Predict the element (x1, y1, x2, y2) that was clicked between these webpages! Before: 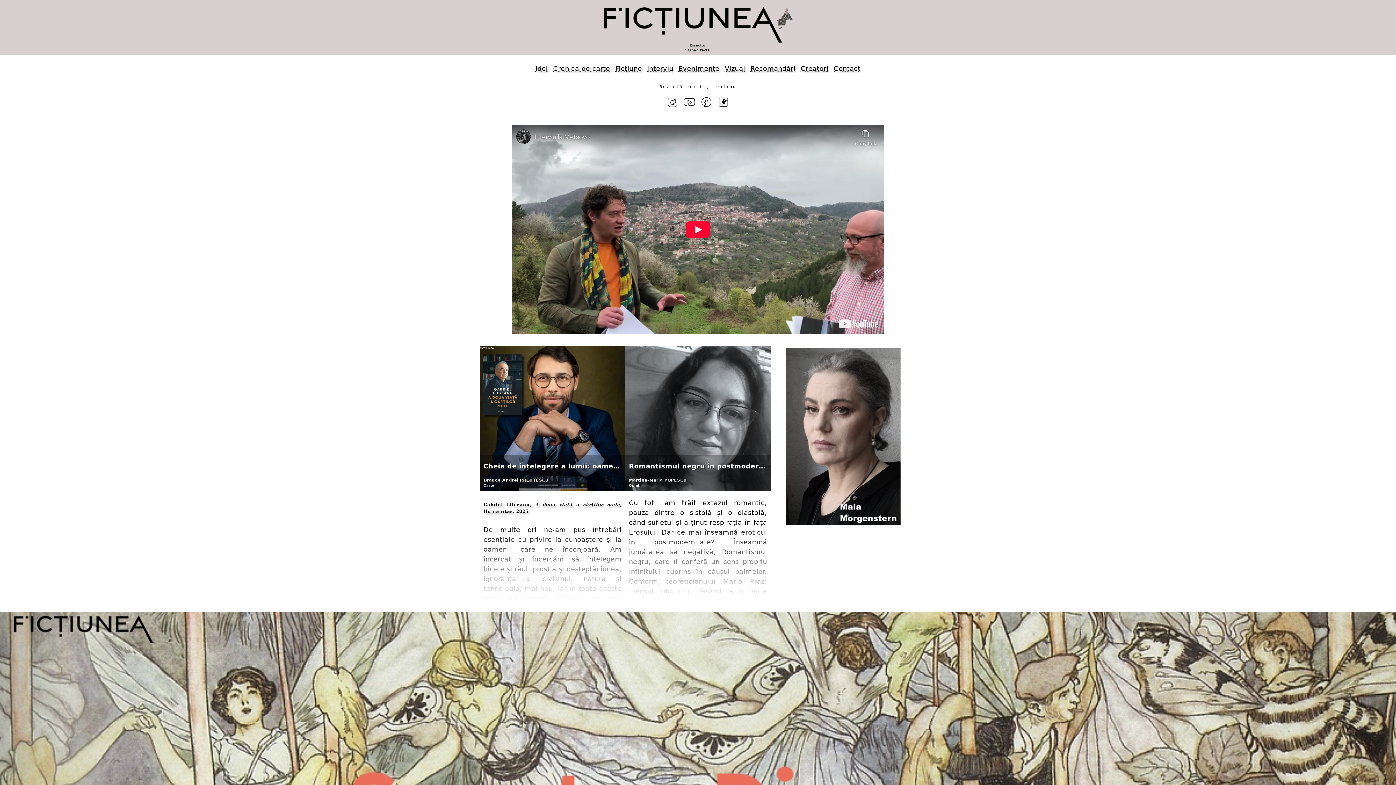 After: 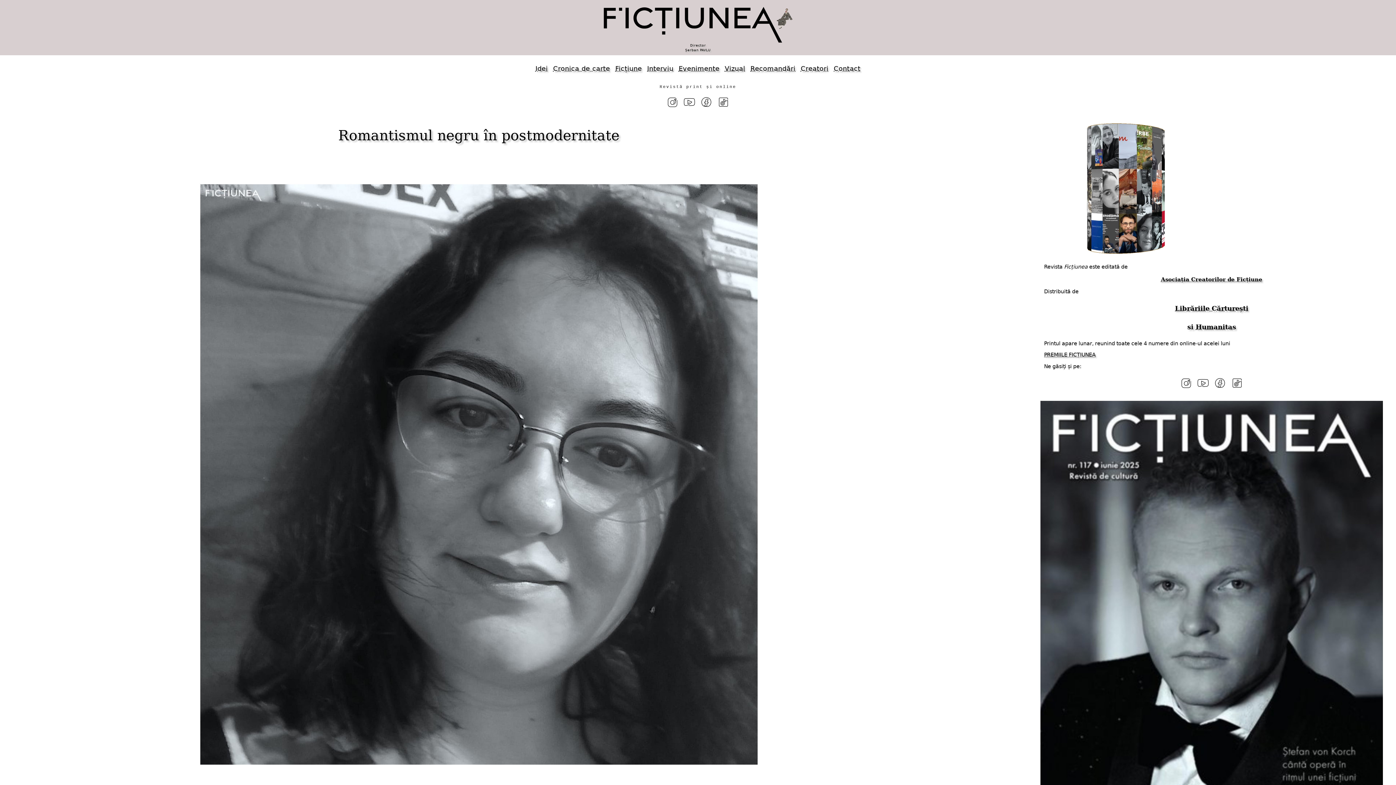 Action: label: Romantismul negru în postmodernitate

Martina-Maria POPESCU

Opinii

Cu toții am trăit extazul romantic, pauza dintre o sistolă și o diastolă, când sufletul și-a ținut respirația în fața Erosului. Dar ce mai înseamnă eroticul în postmodernitate? Înseamnă jumătatea sa negativă, Romantismul negru, care îi conferă un sens propriu infinitului cuprins în căușul palmelor. Conform teoreticianului Mario Praz: "sensul infinitului, lăsând la o parte raporturile umanității cu spiritualitatea oprimată, este refugiul într-un soi de satanism cosmic" (Praz 109). Concluzia poate ... bbox: (625, 346, 770, 600)